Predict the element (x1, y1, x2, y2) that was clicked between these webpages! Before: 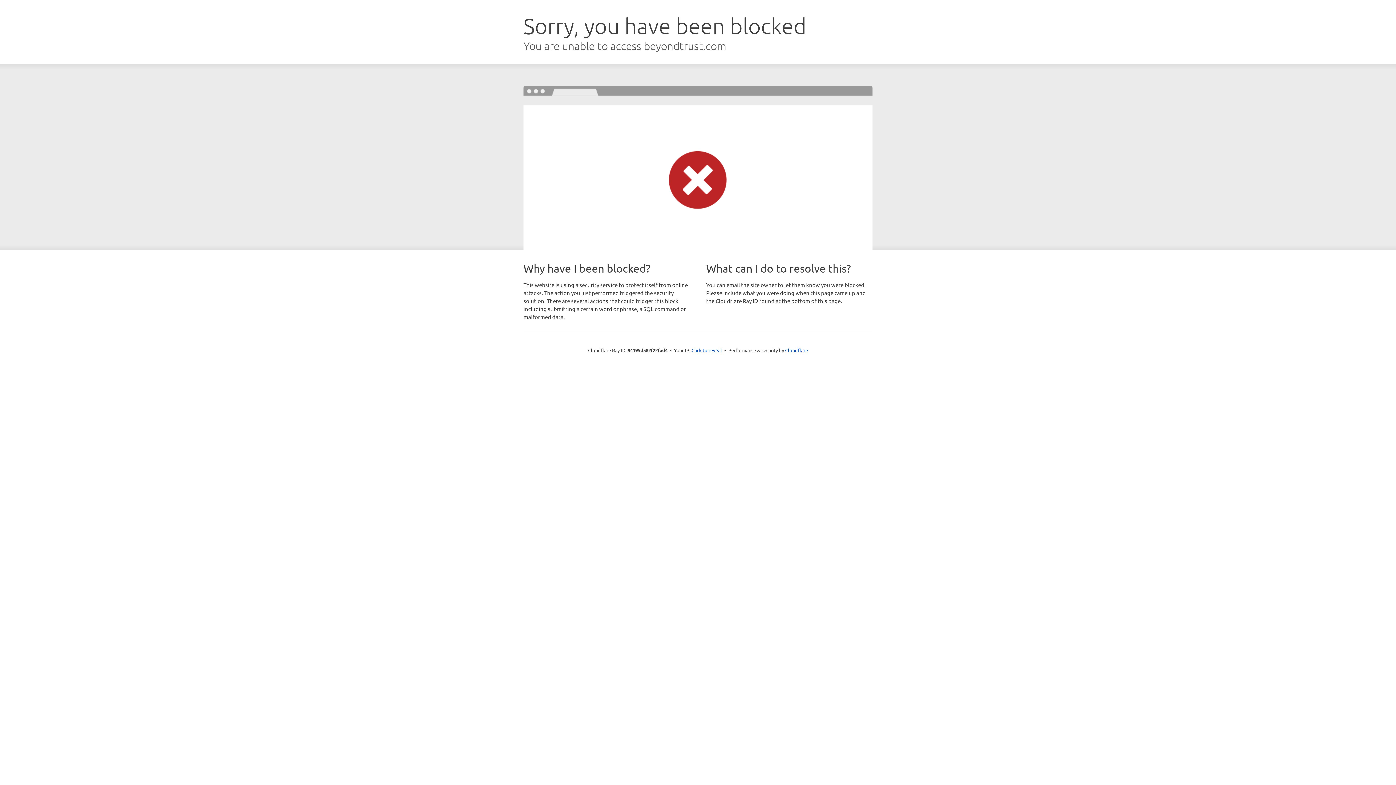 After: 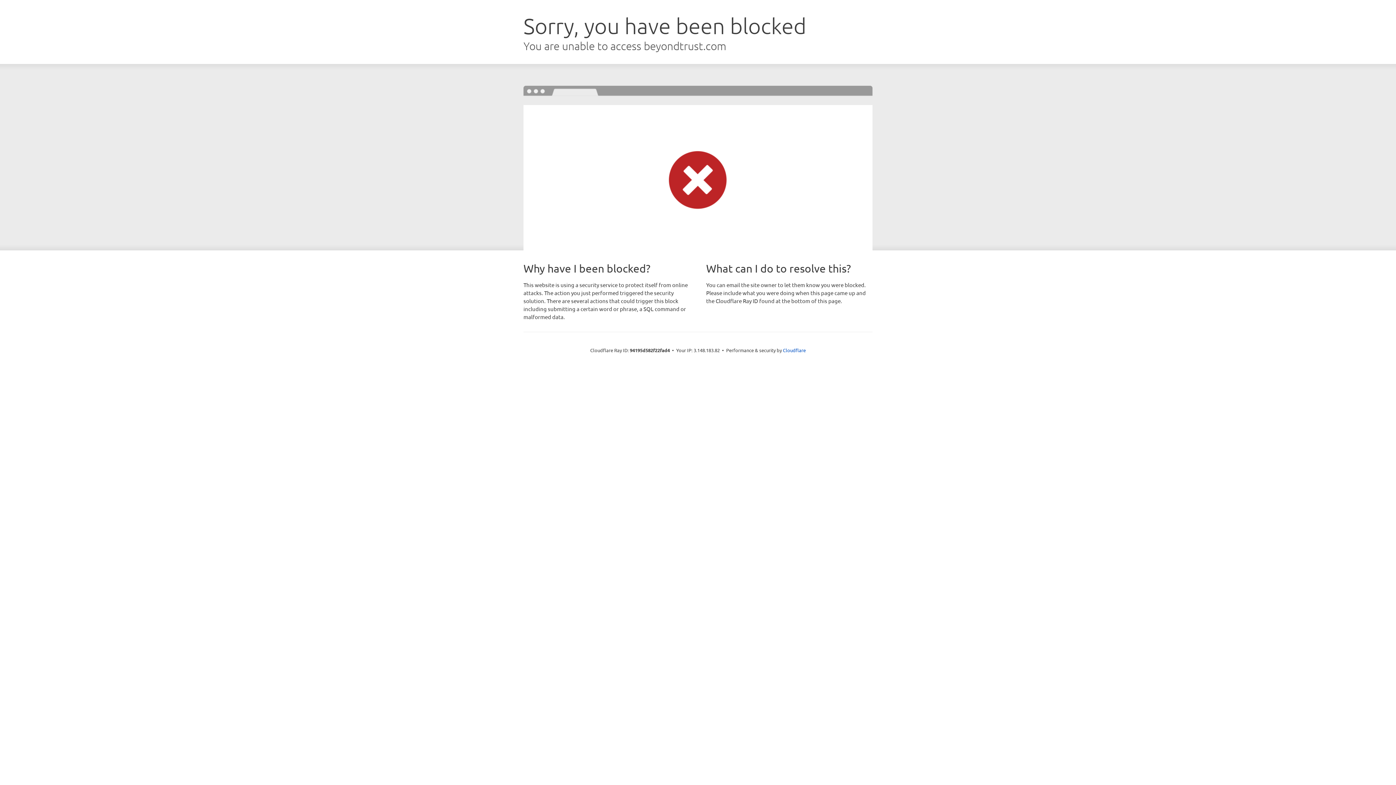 Action: bbox: (691, 346, 722, 353) label: Click to reveal